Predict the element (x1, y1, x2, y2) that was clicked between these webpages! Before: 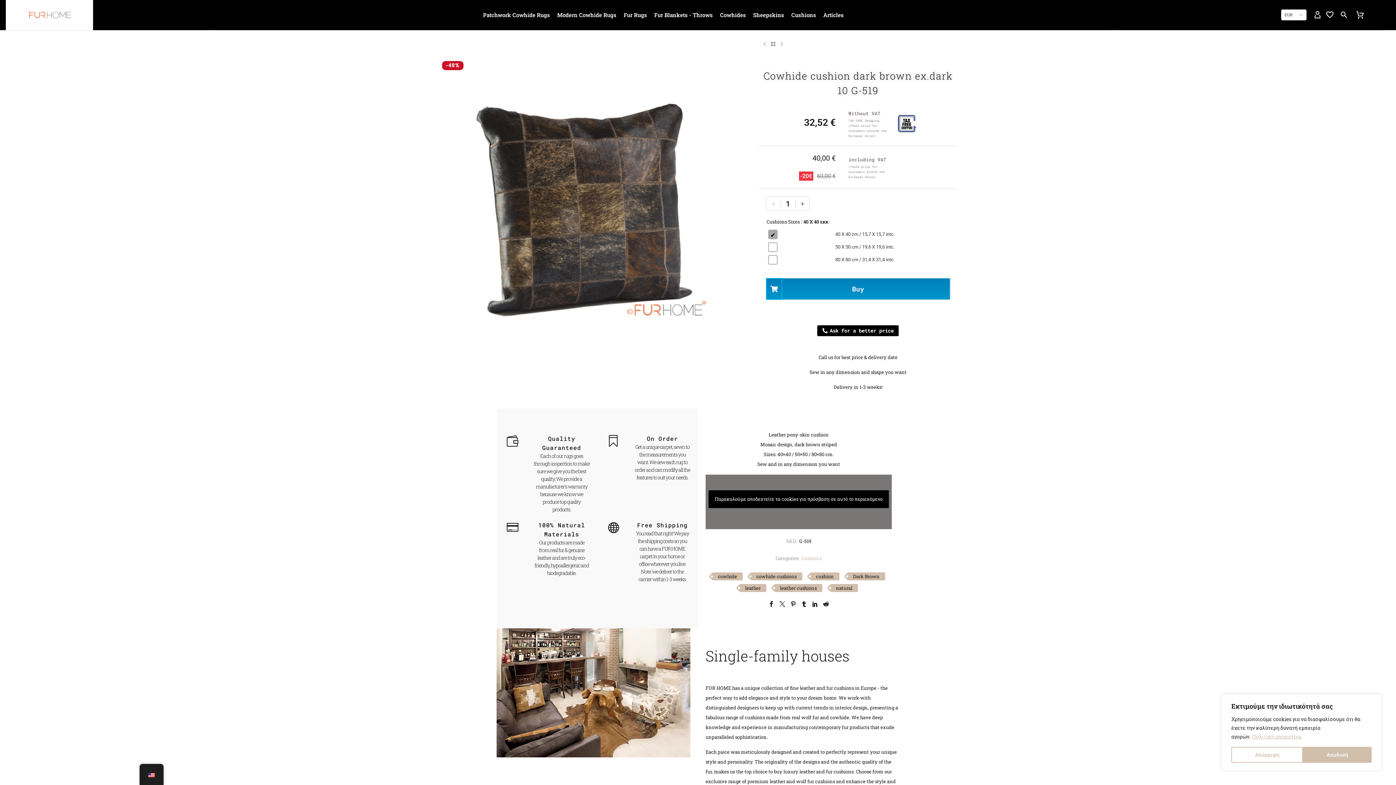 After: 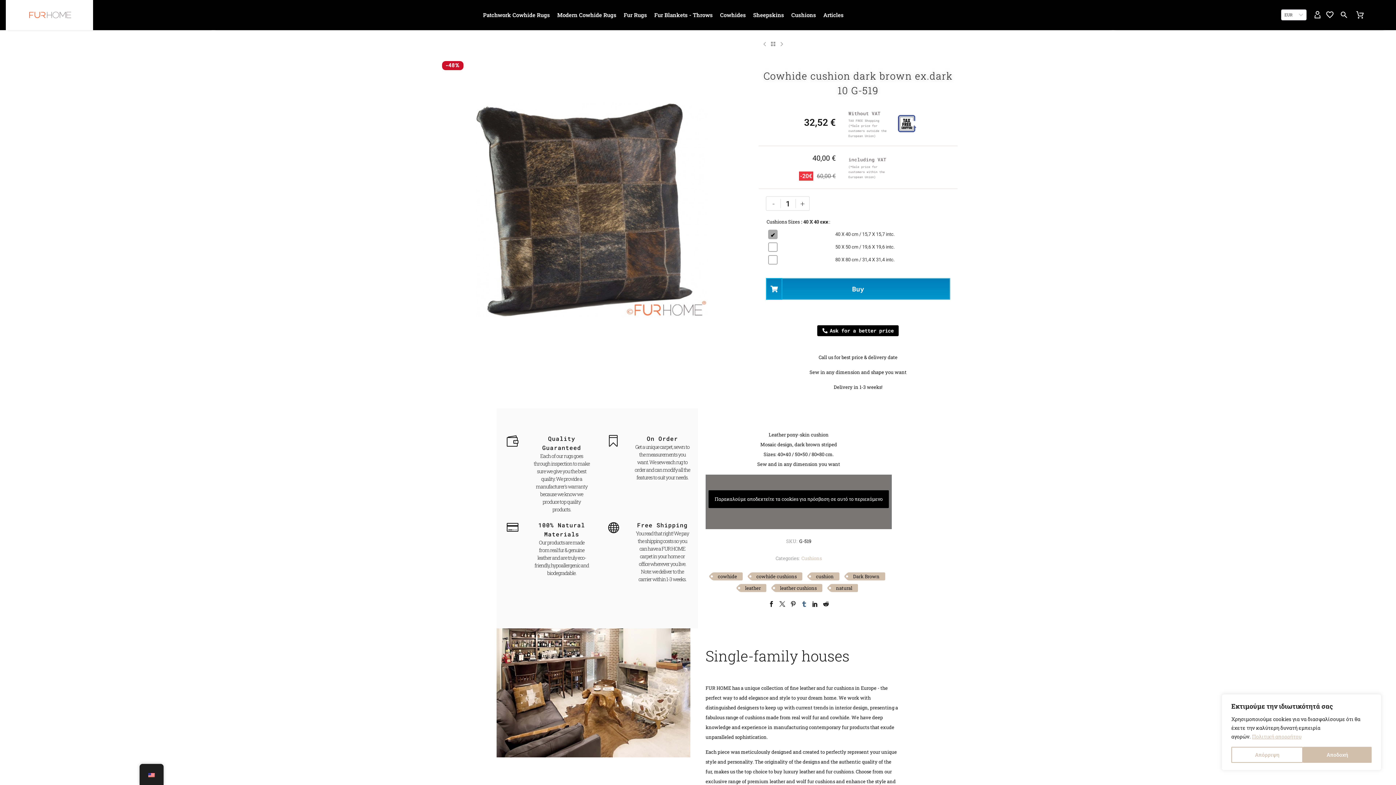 Action: bbox: (798, 601, 809, 607)